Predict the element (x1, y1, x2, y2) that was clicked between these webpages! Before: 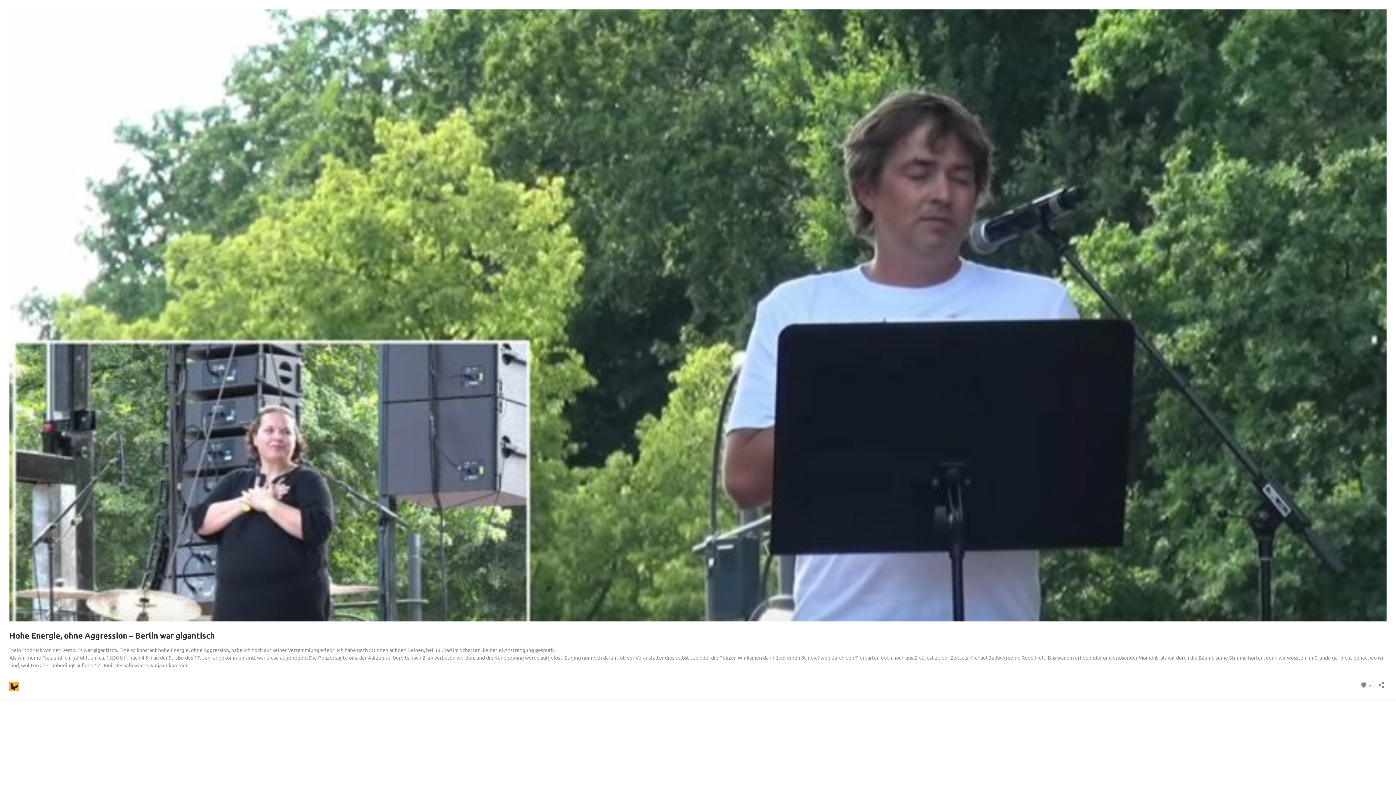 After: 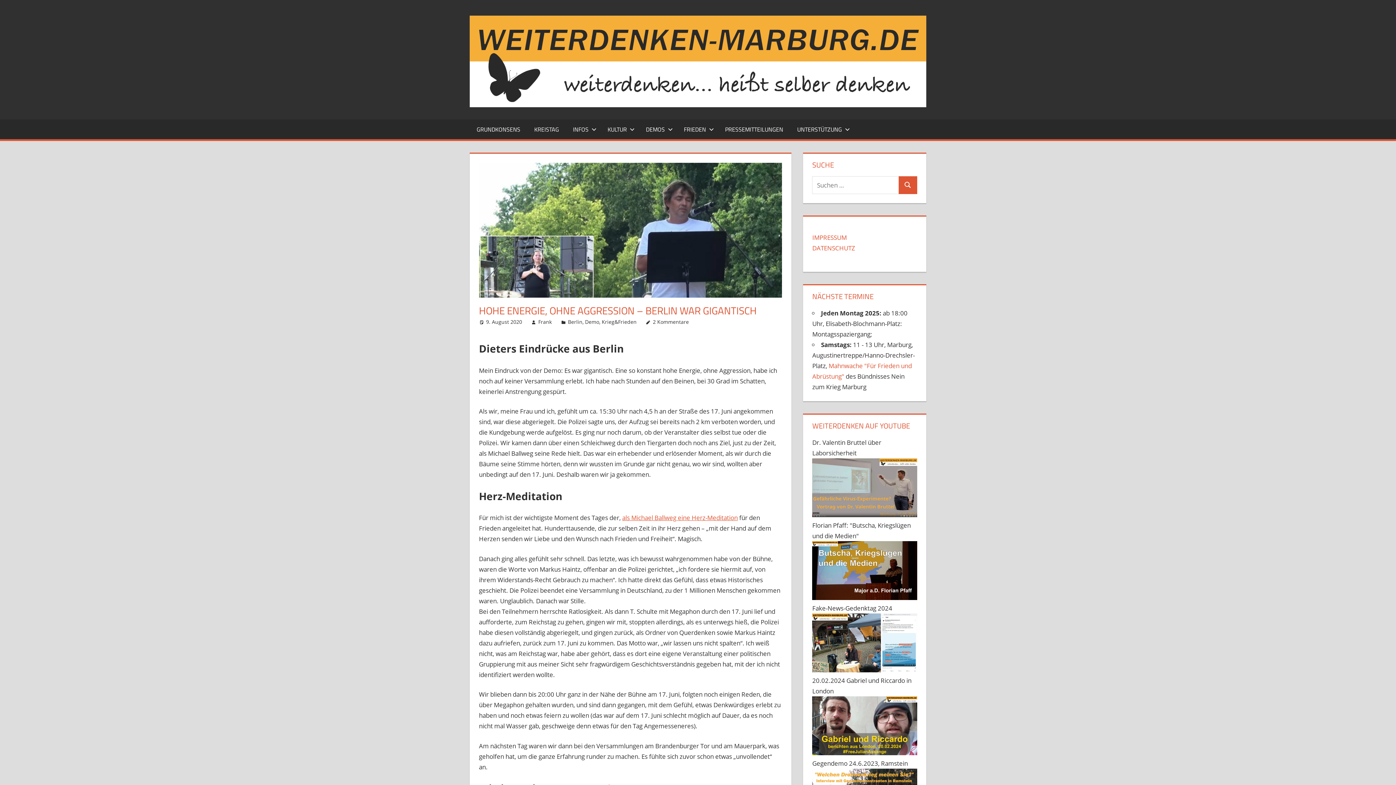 Action: bbox: (9, 616, 1386, 622)